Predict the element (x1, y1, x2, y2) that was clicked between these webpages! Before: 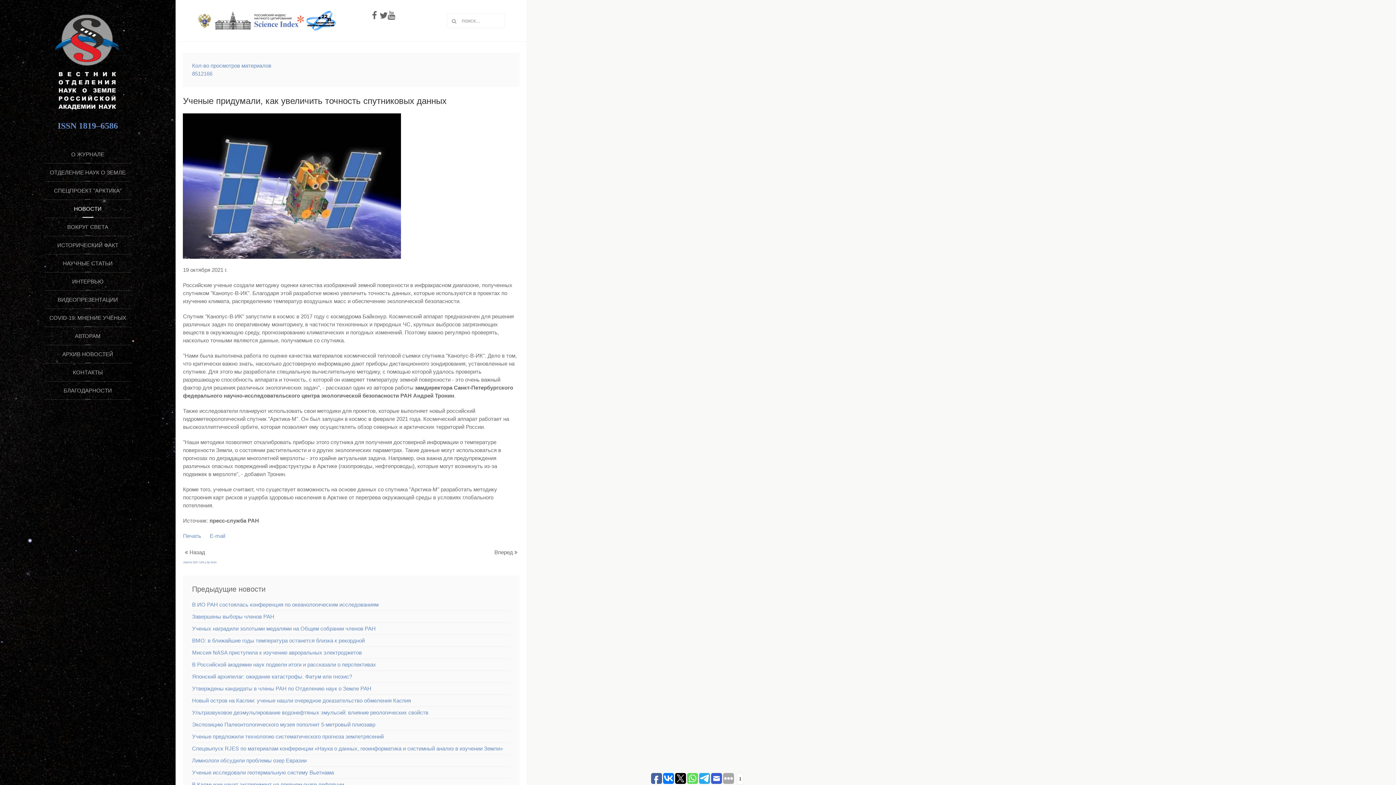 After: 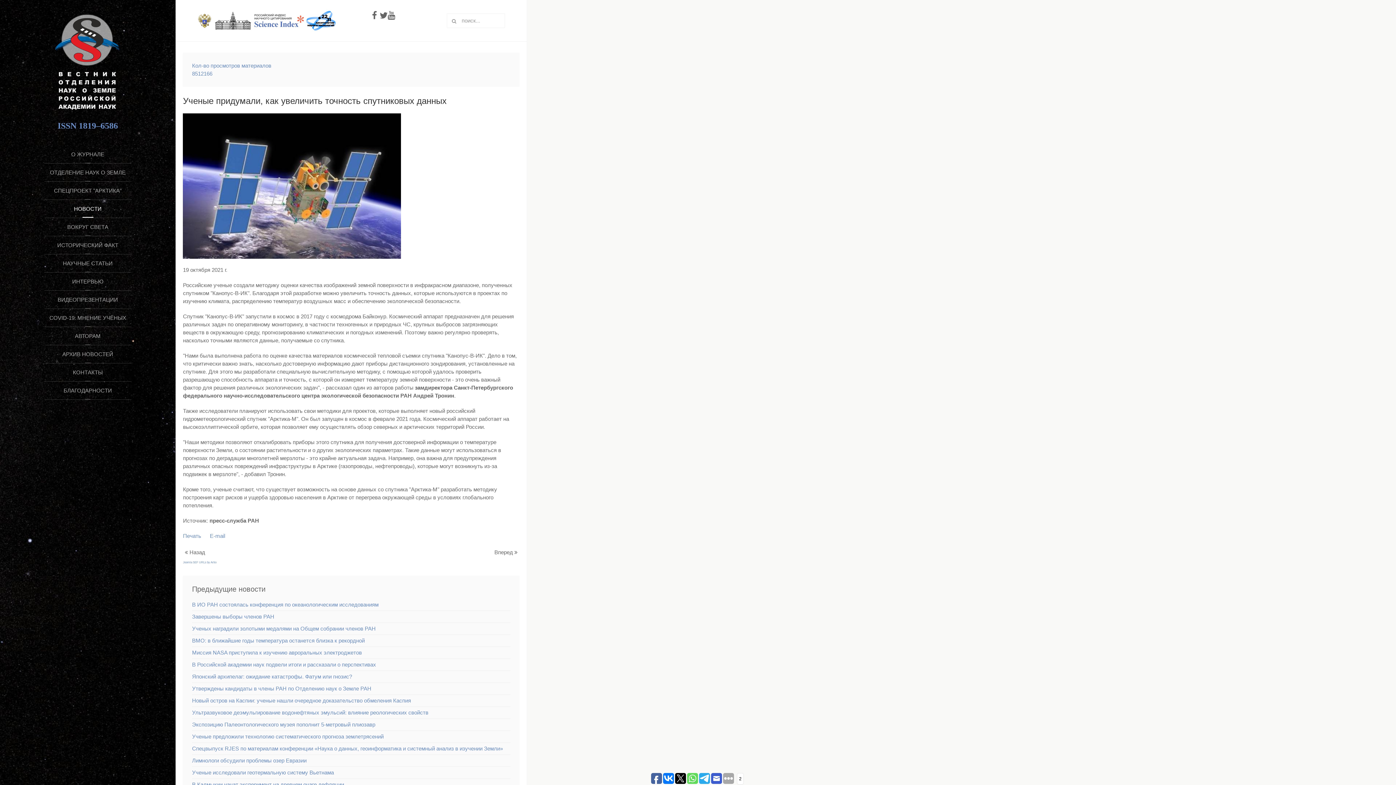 Action: bbox: (687, 773, 698, 784)